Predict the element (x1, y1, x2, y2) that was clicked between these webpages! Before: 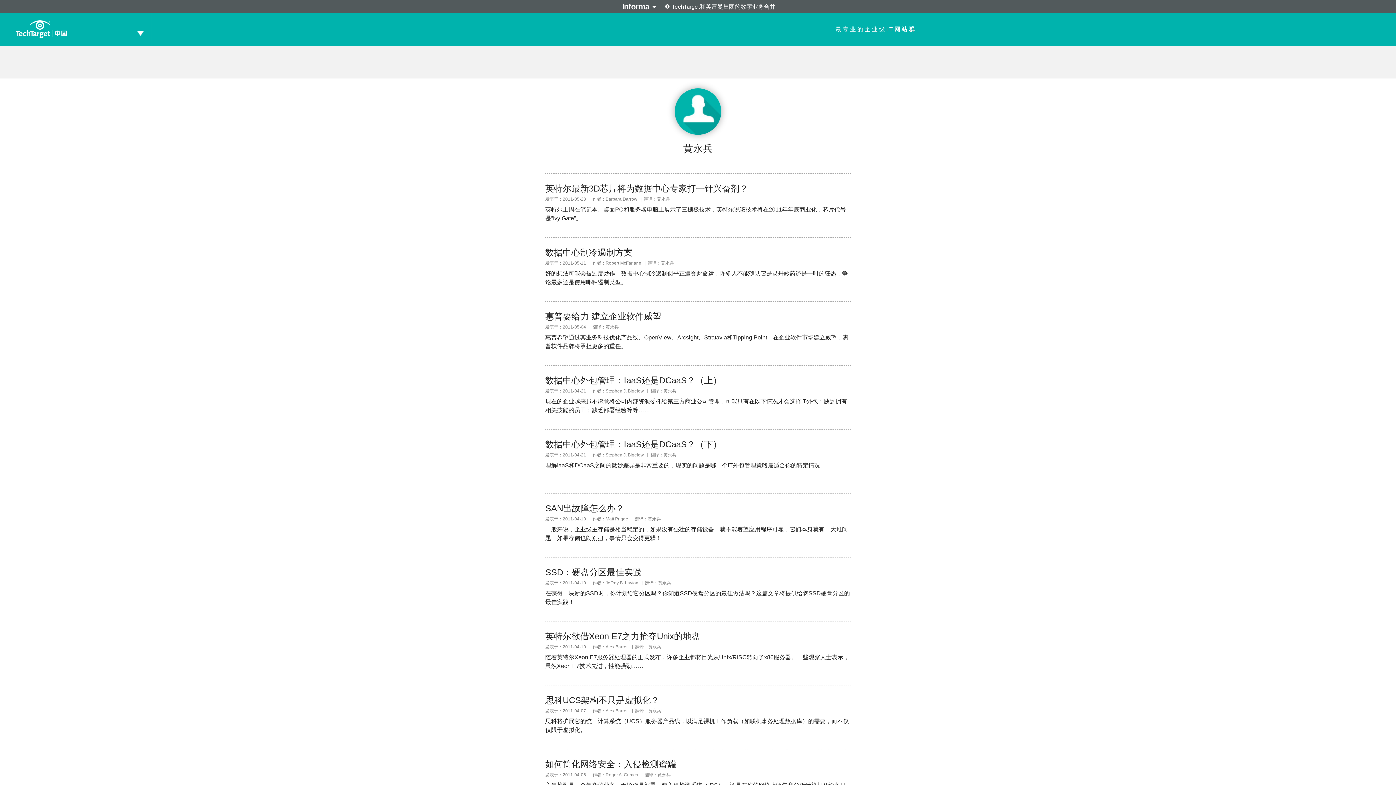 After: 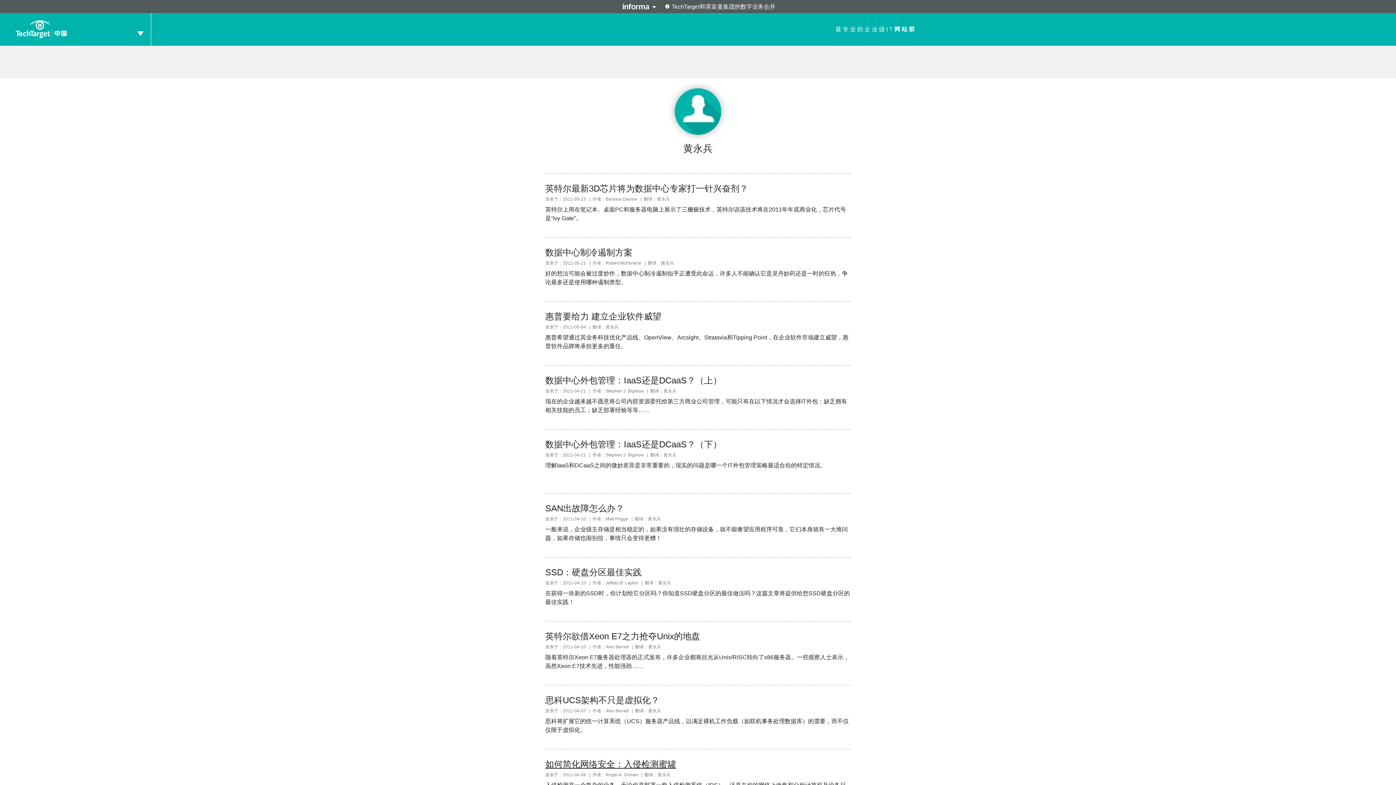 Action: label: 如何简化网络安全：入侵检测蜜罐 bbox: (545, 759, 676, 769)